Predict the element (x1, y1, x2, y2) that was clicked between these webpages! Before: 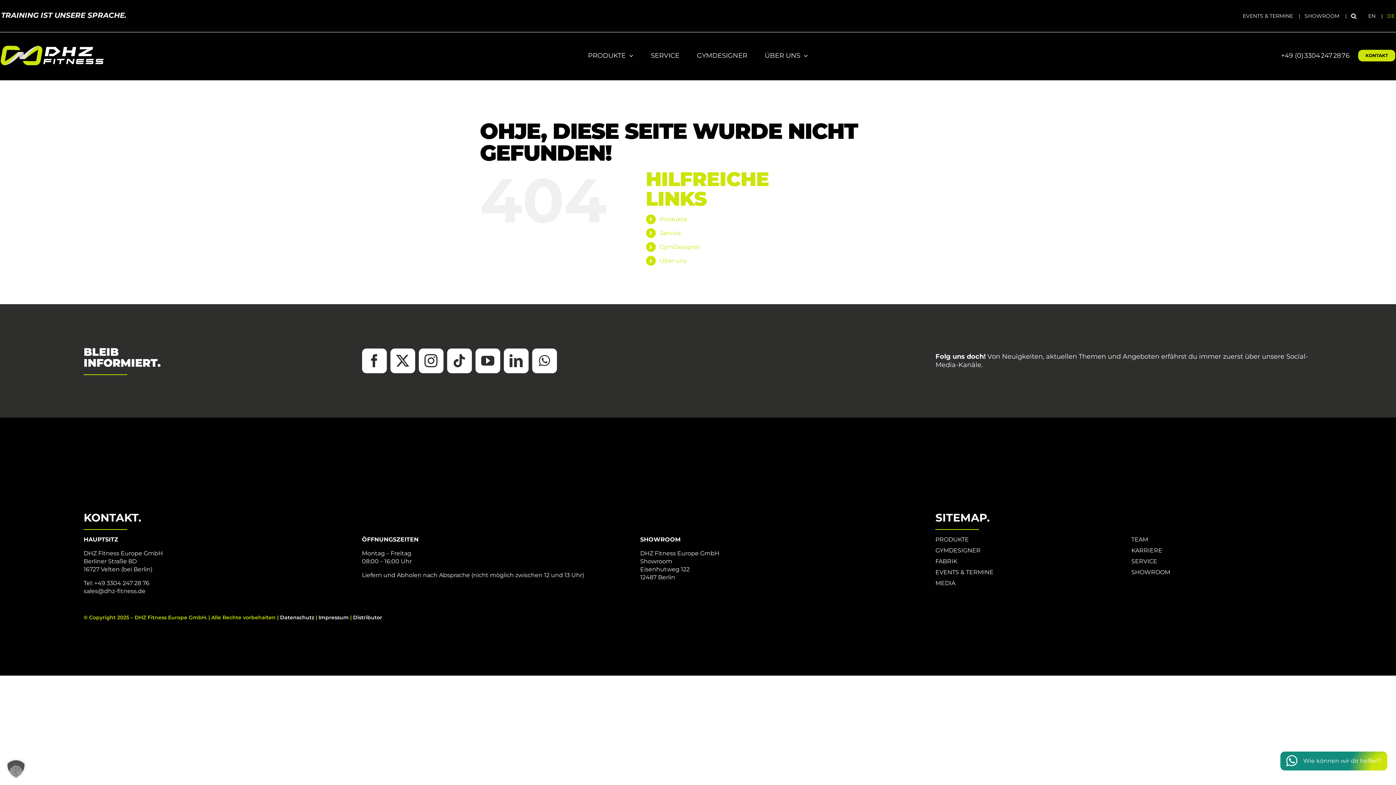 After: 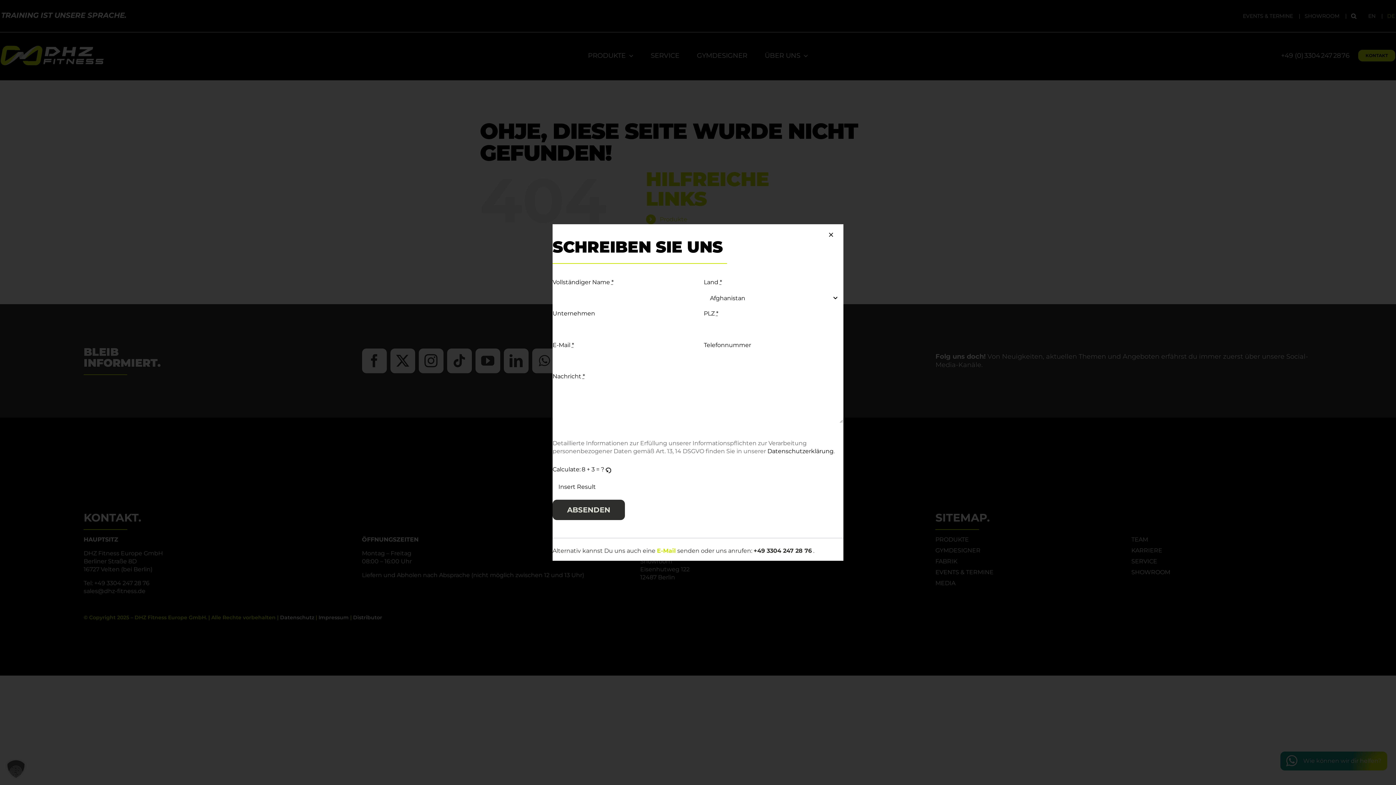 Action: bbox: (1358, 49, 1395, 61) label: KONTAKT